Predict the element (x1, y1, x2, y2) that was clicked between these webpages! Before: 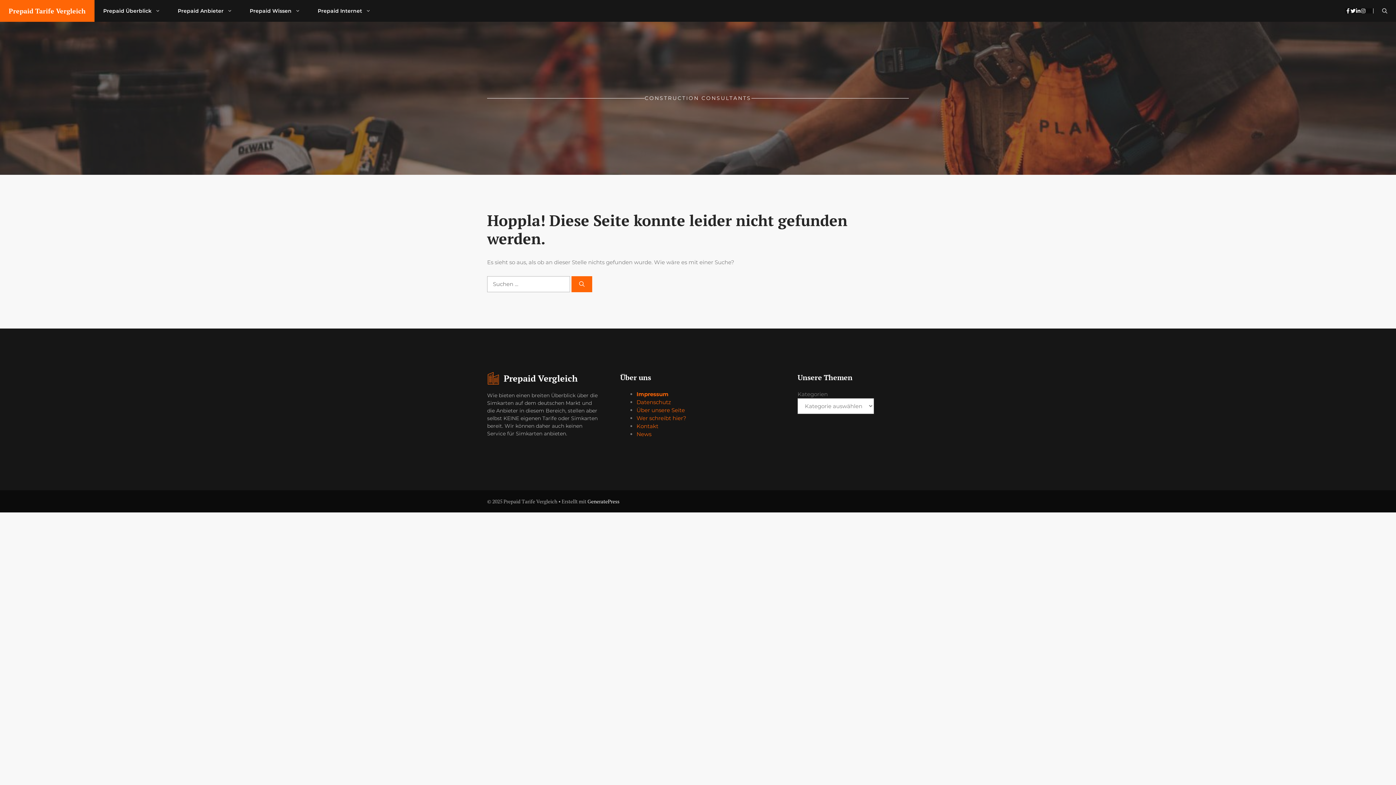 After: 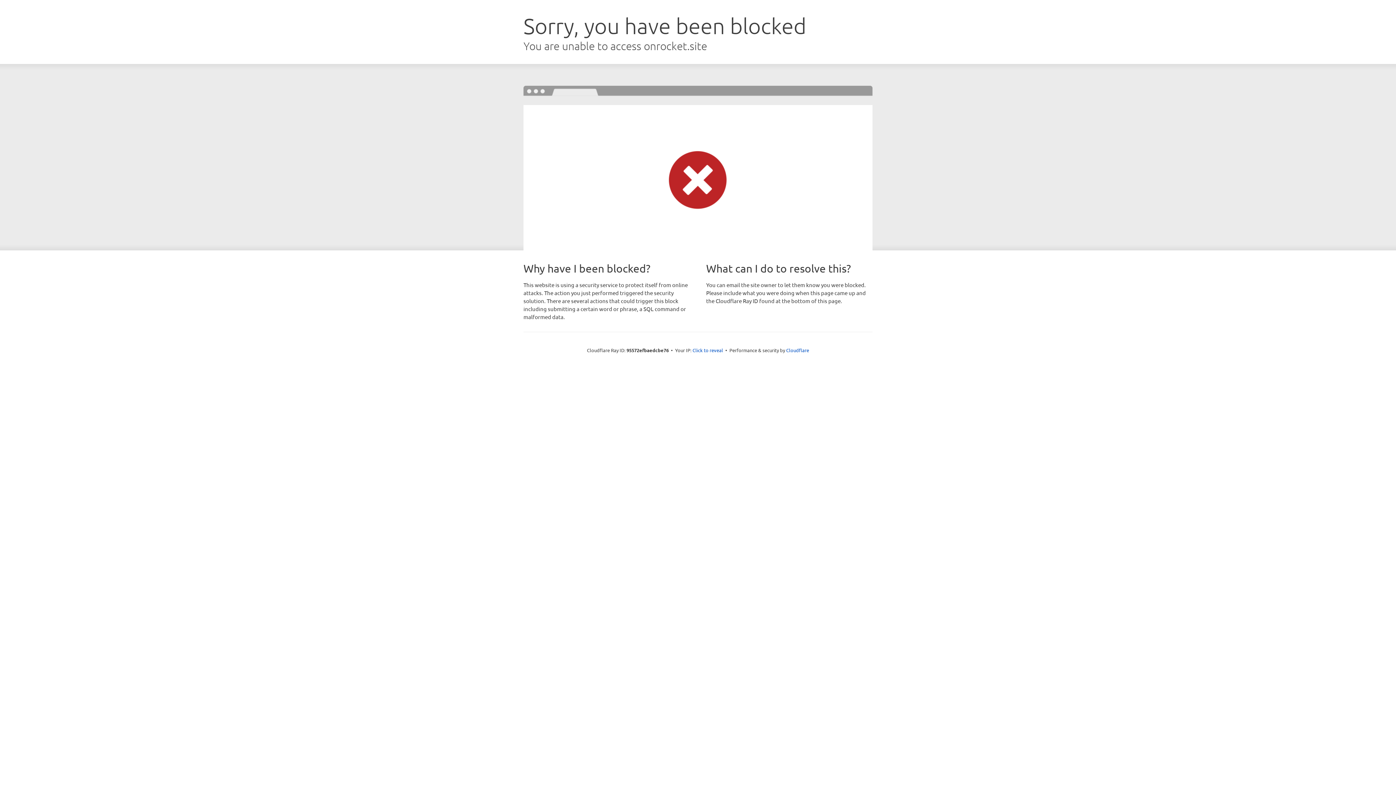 Action: bbox: (587, 498, 619, 505) label: GeneratePress